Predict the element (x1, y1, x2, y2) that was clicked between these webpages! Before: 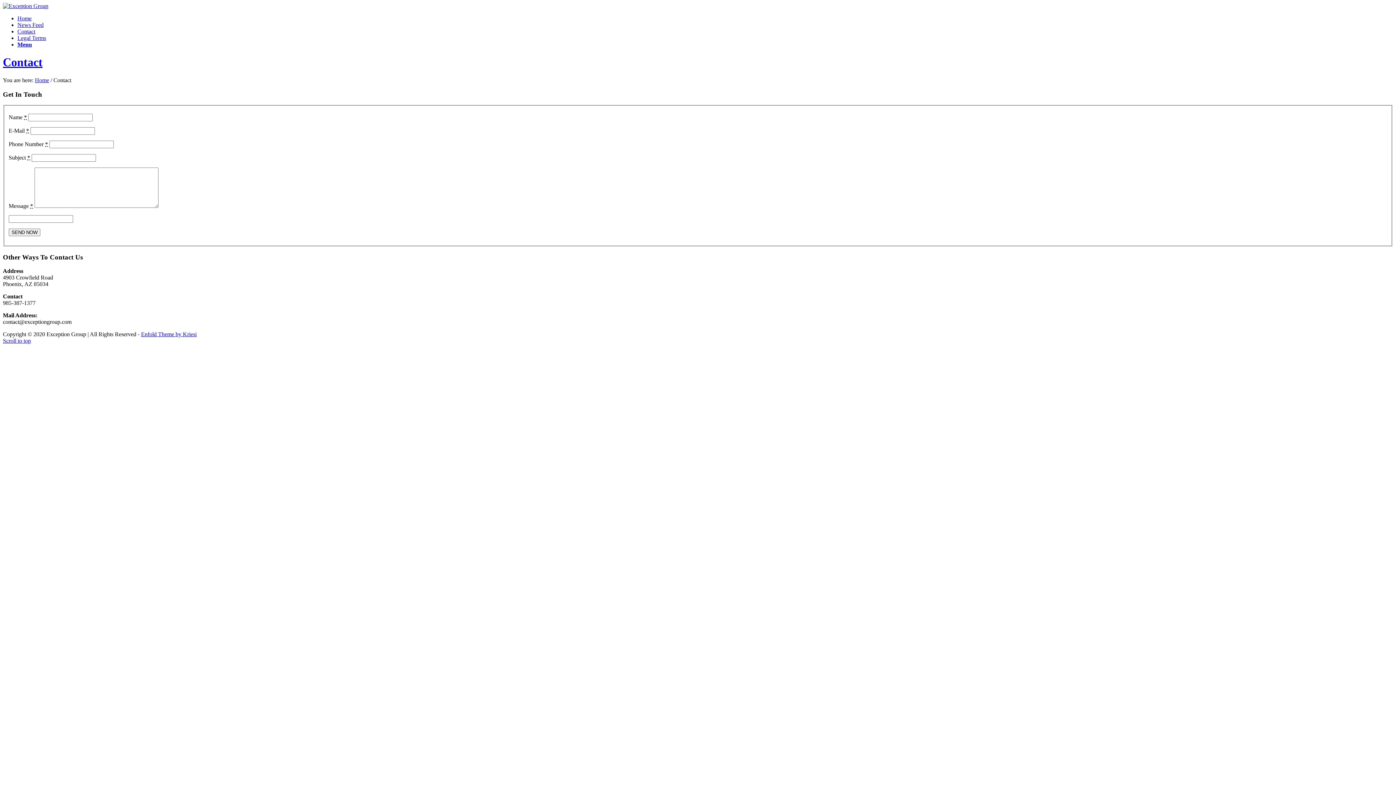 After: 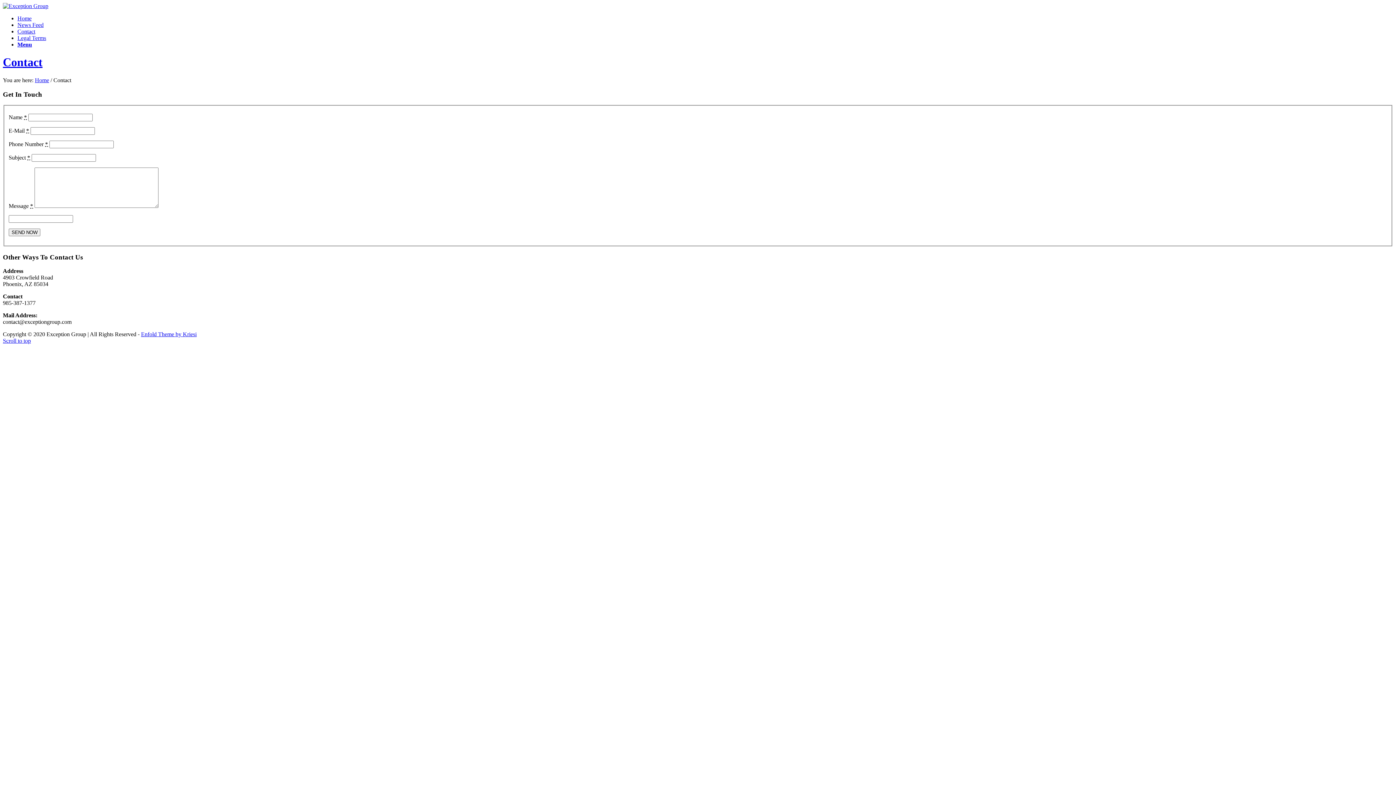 Action: label: Scroll to top bbox: (2, 337, 30, 344)